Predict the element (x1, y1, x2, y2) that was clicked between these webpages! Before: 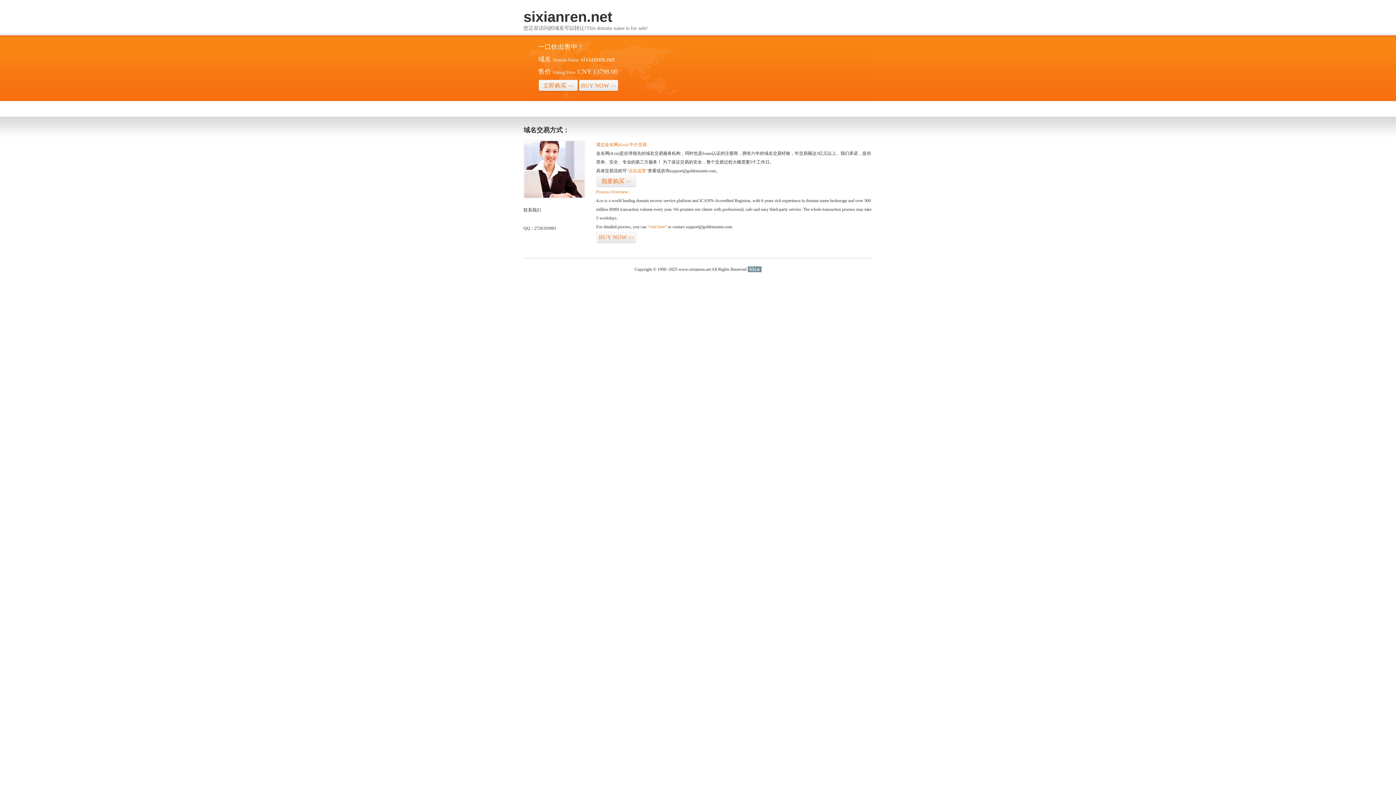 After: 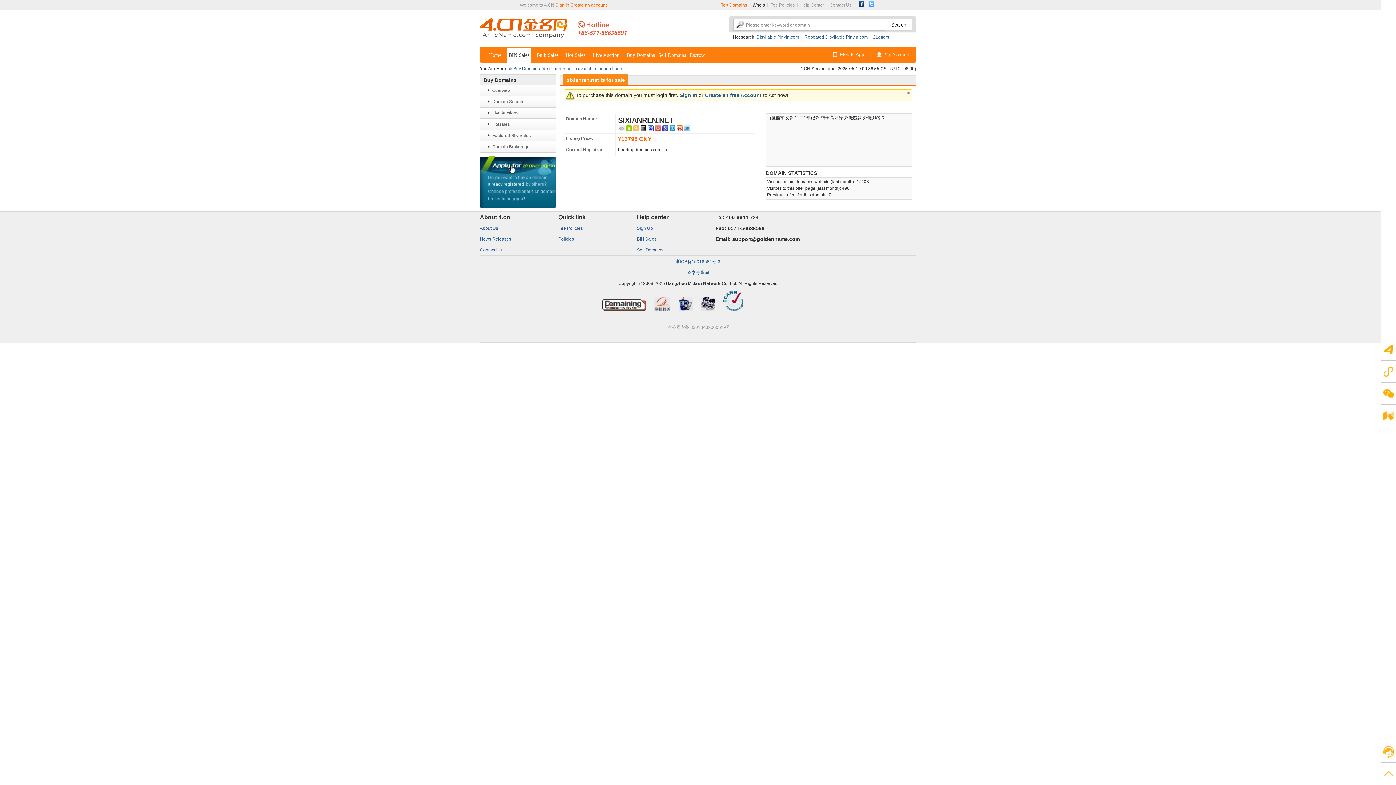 Action: label: BUY NOW>> bbox: (596, 231, 636, 243)